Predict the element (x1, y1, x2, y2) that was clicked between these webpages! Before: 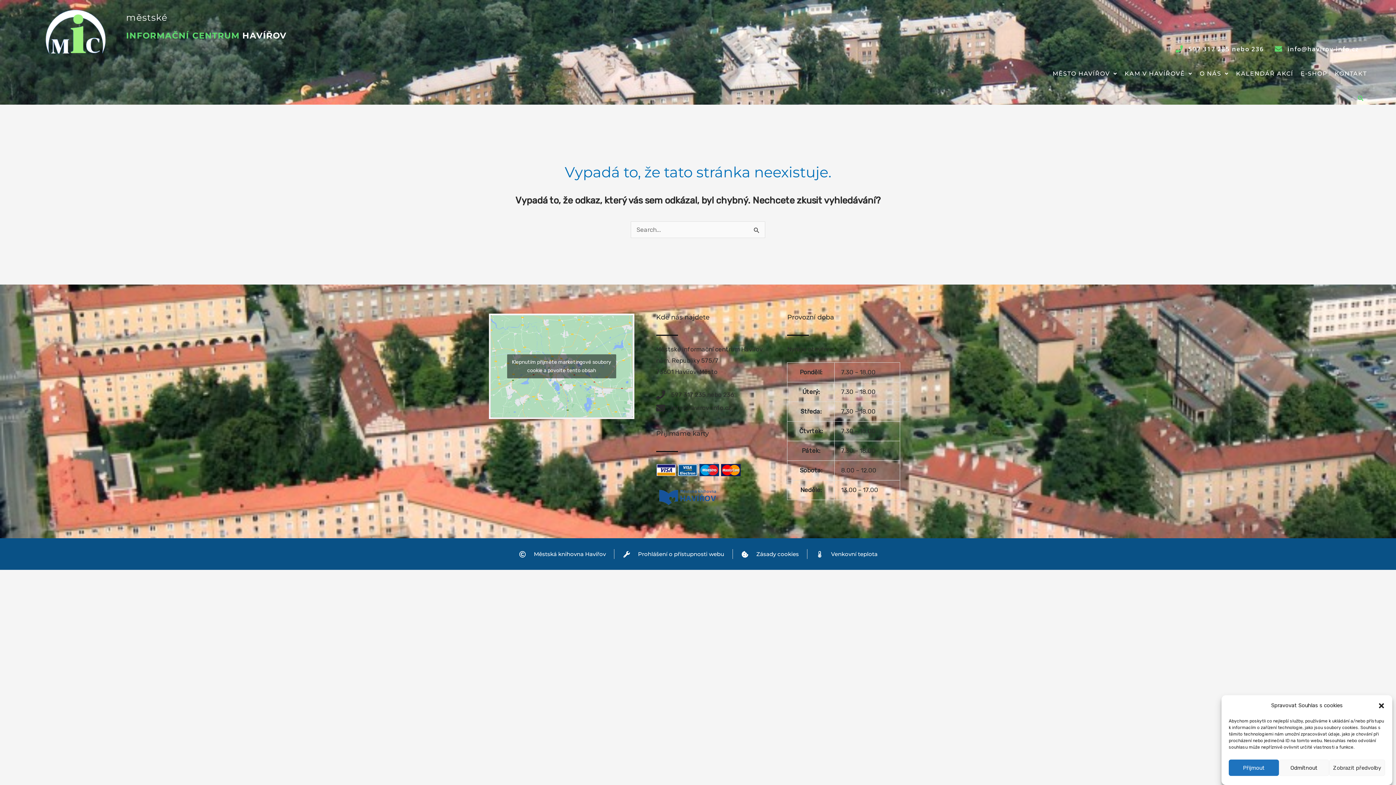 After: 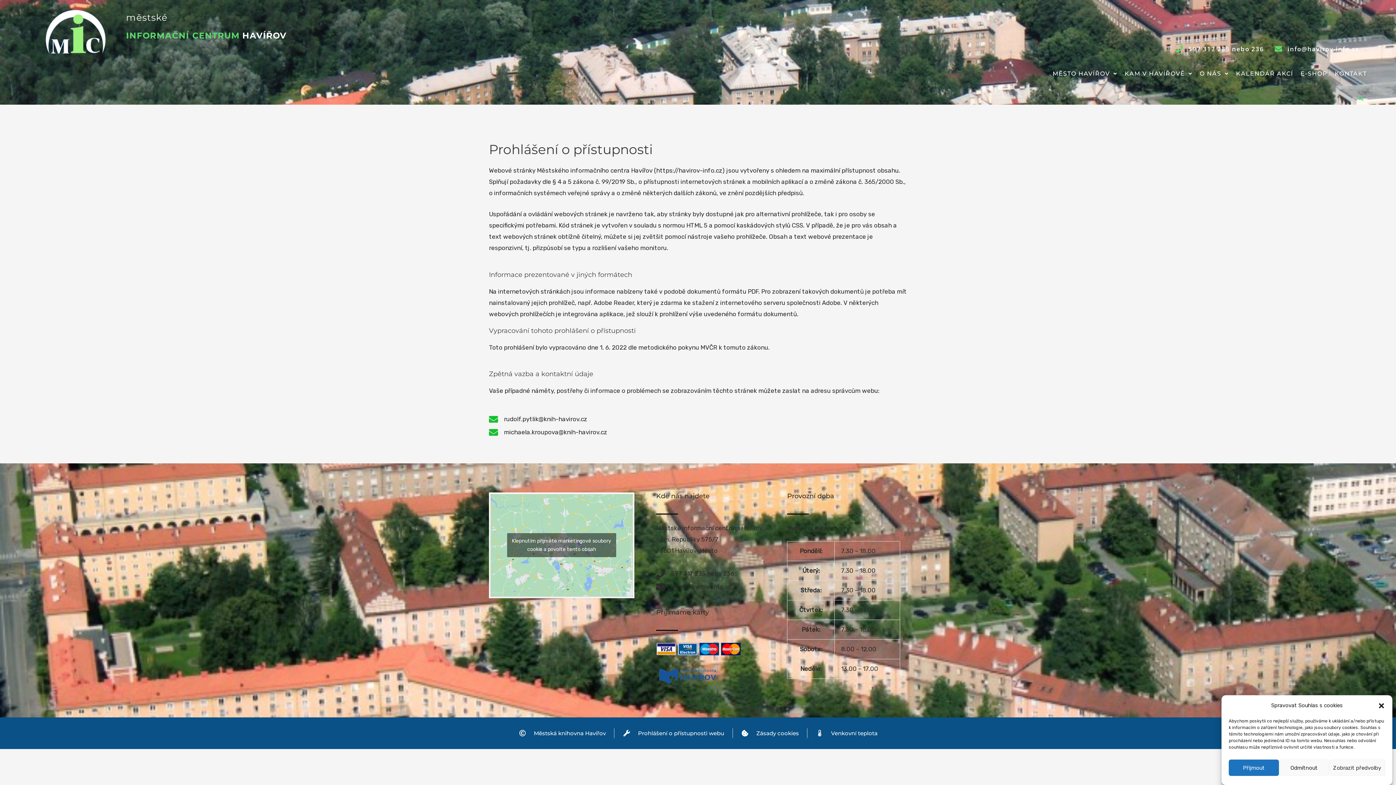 Action: bbox: (622, 549, 724, 559) label: Prohlášení o přístupnosti webu